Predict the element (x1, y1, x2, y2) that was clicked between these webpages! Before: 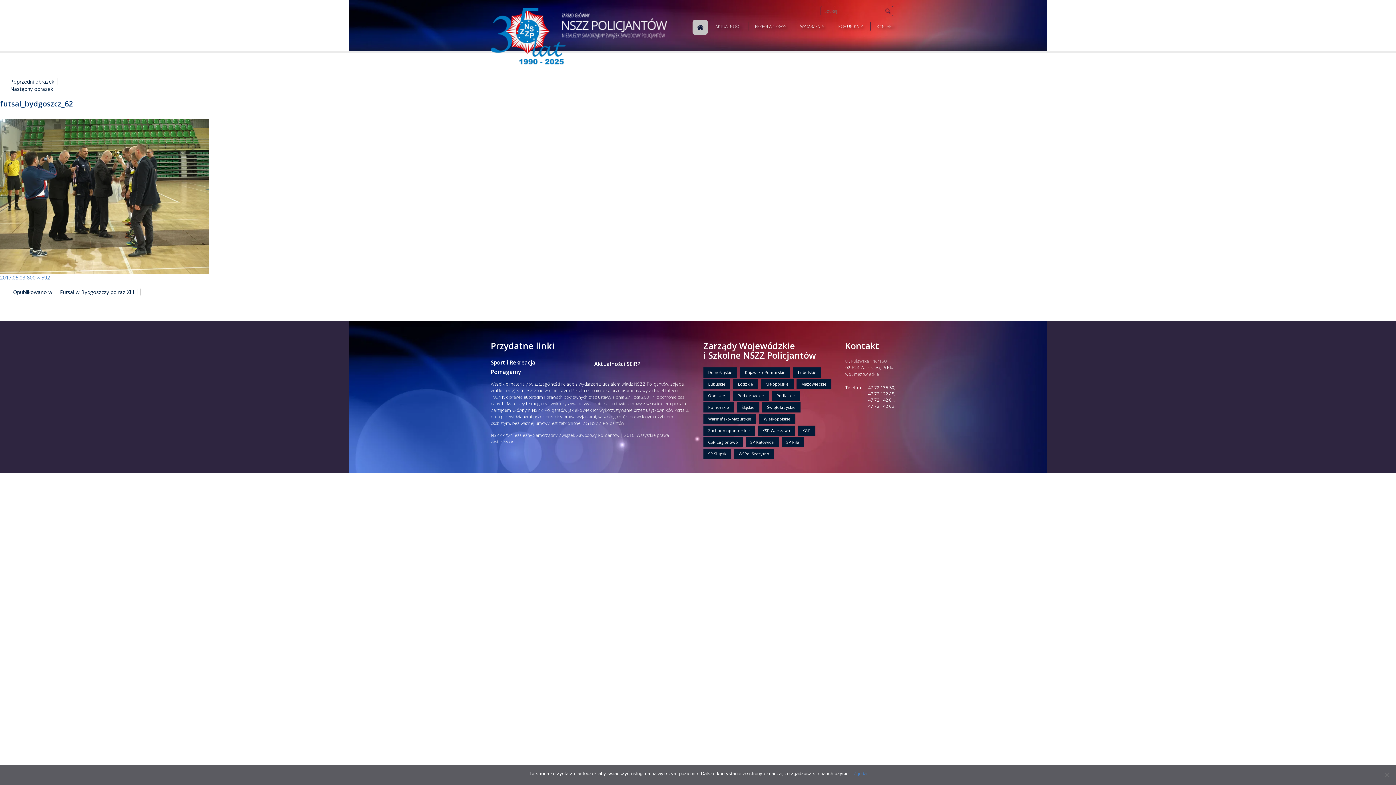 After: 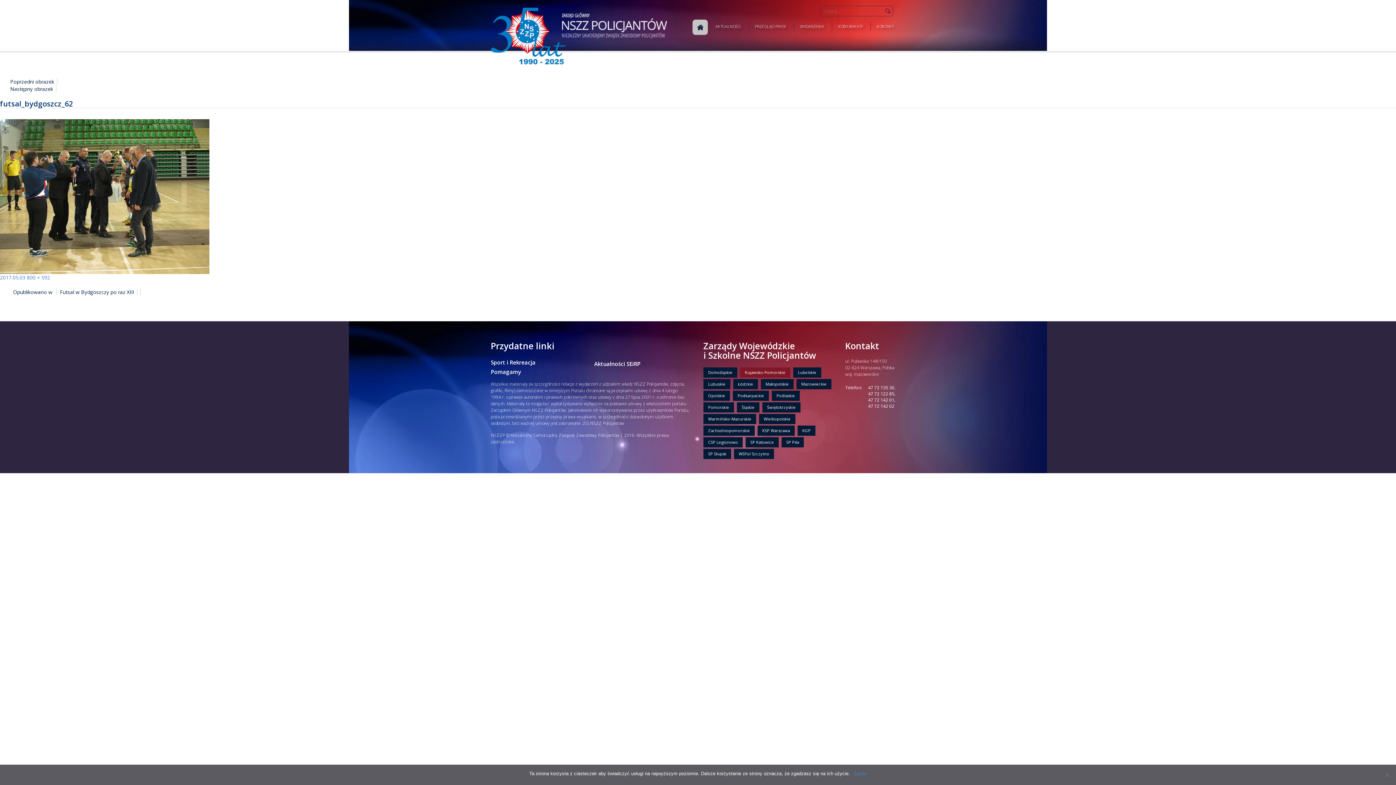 Action: bbox: (740, 367, 790, 377) label: Kujawsko-Pomorskie